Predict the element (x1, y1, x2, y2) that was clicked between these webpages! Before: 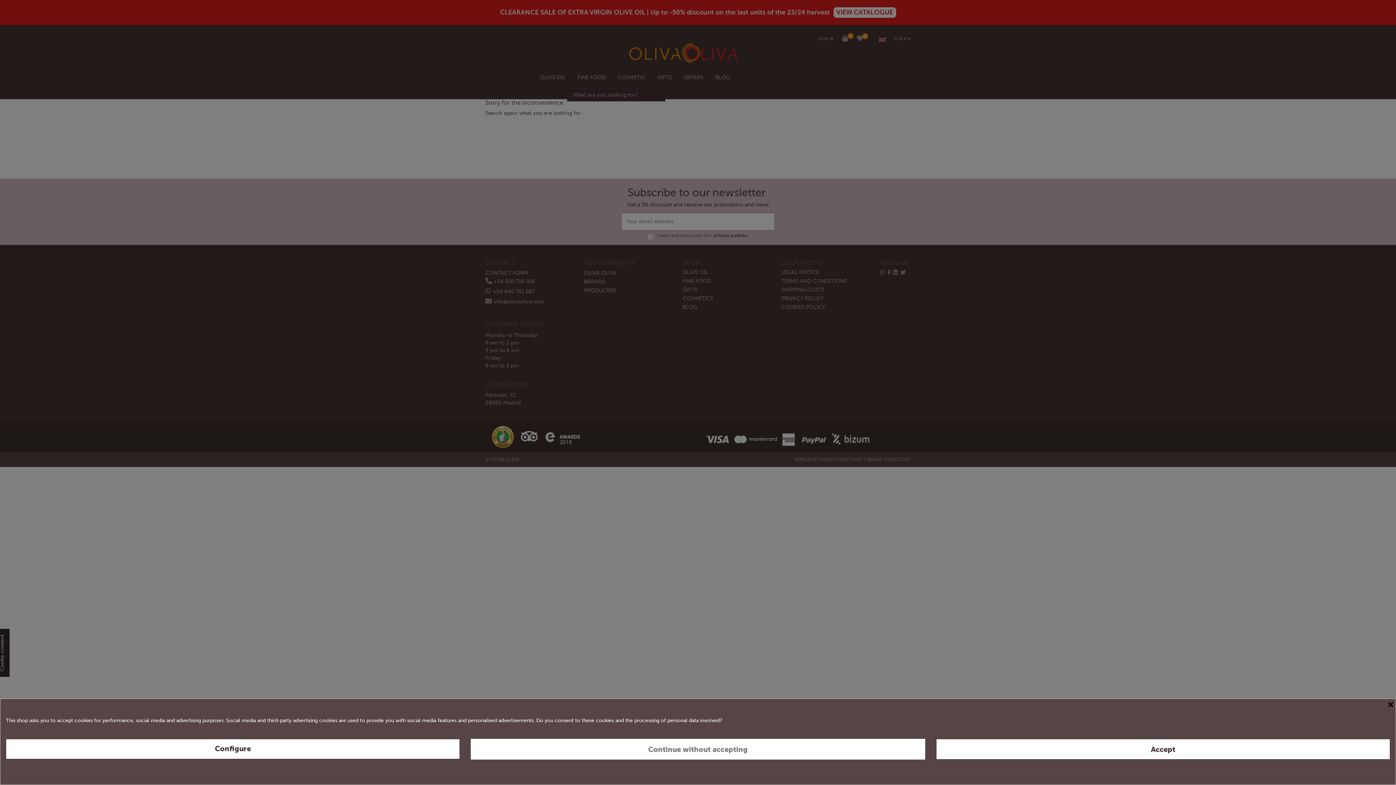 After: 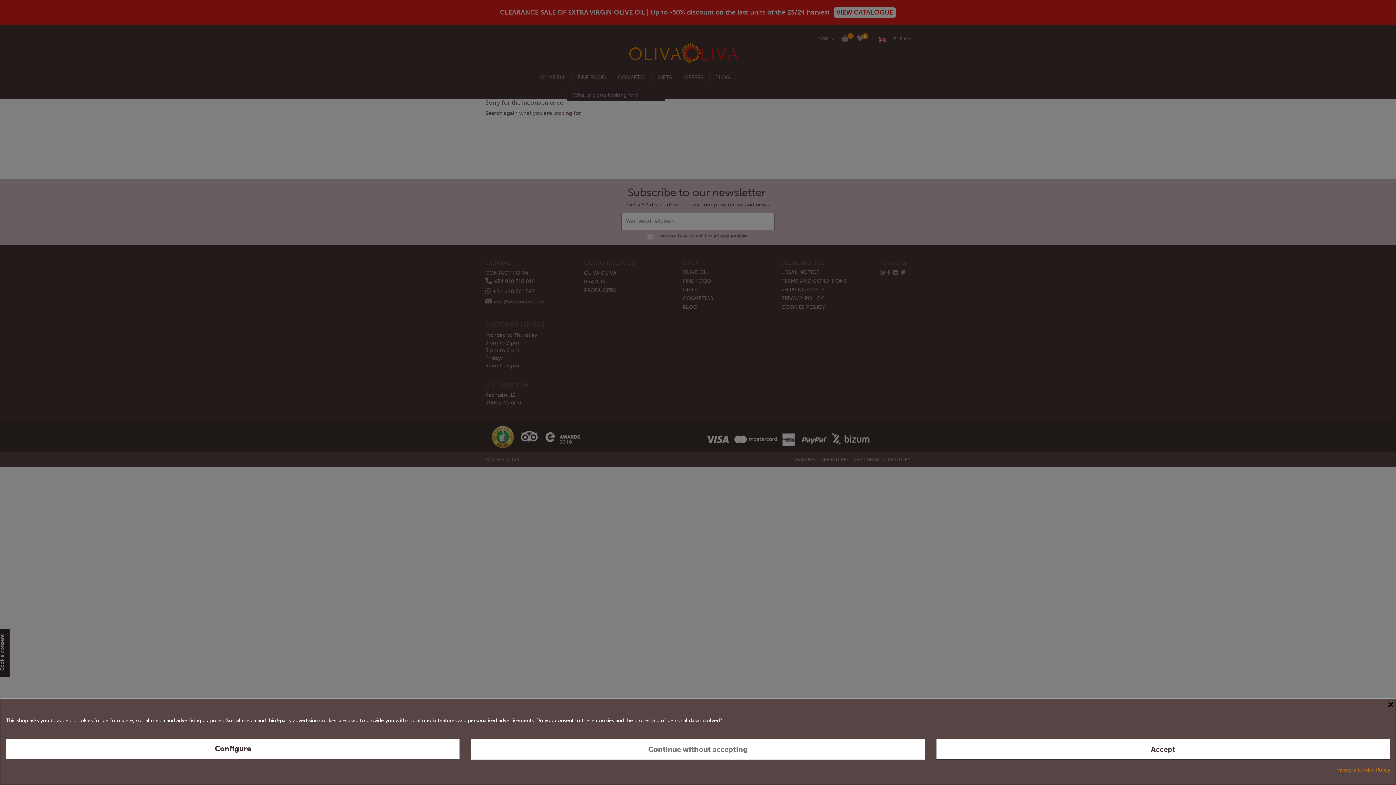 Action: label: Privacy & Cookie Policy bbox: (1335, 766, 1390, 774)